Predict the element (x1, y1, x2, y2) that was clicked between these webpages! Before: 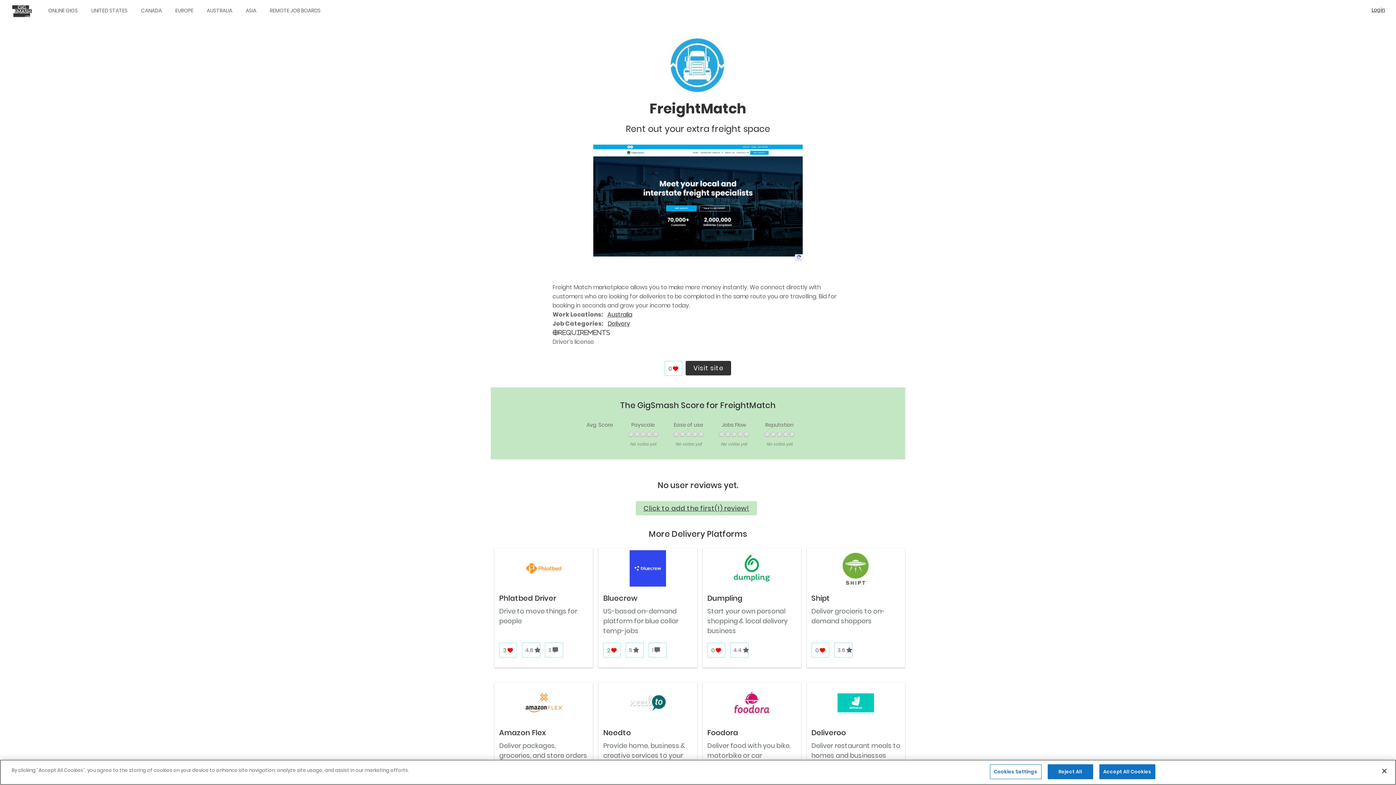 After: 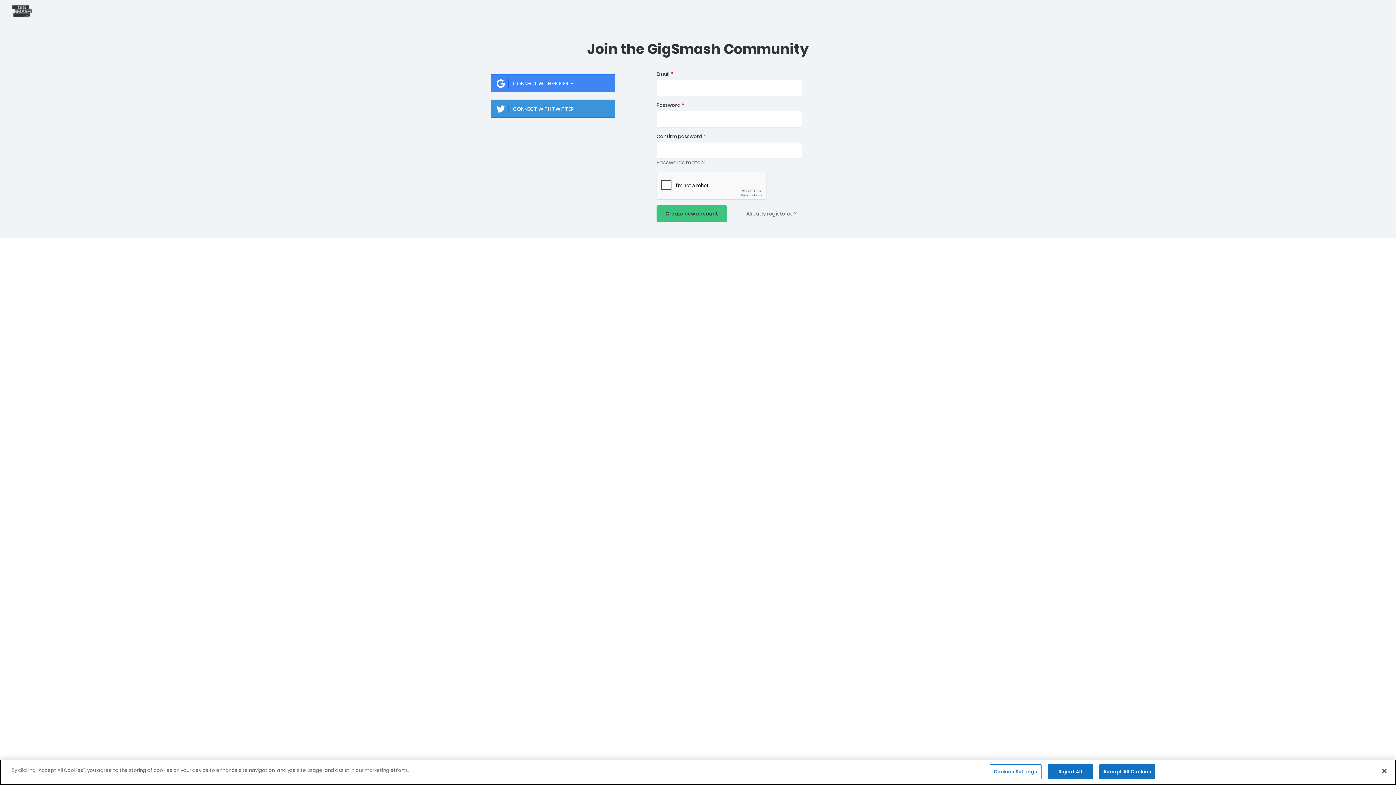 Action: bbox: (635, 501, 757, 515) label: Click to add the first(!) review!